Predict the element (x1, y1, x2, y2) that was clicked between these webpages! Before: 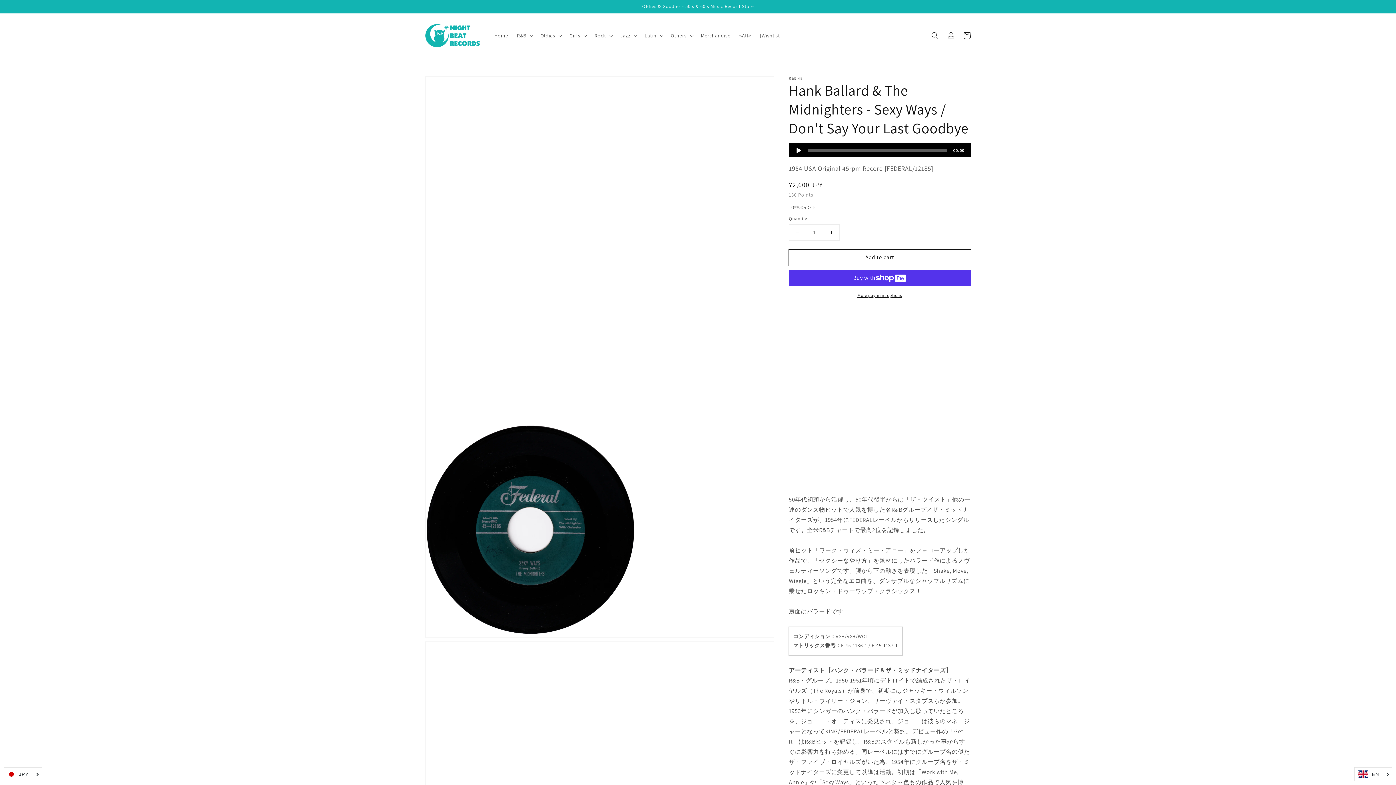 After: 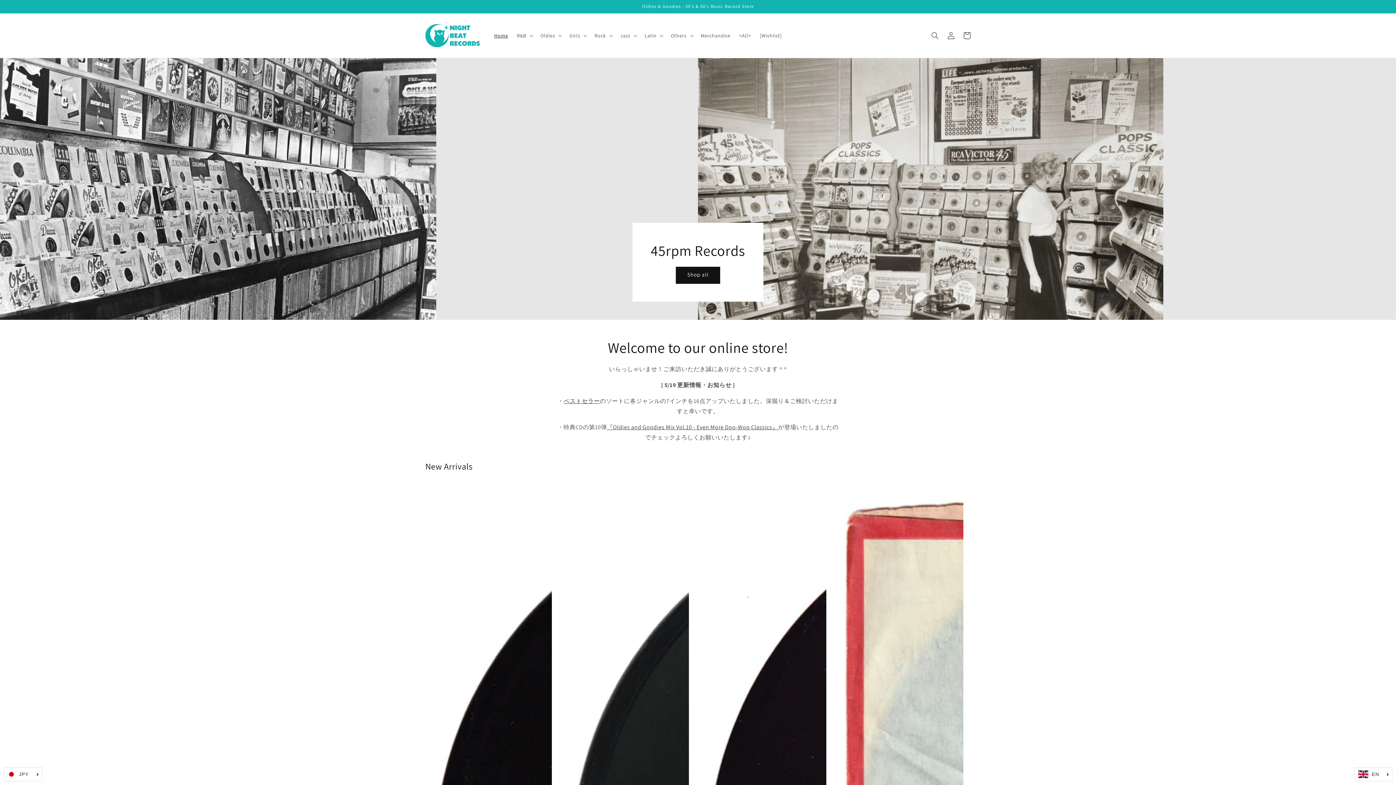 Action: bbox: (755, 27, 786, 43) label: [Wishlist]